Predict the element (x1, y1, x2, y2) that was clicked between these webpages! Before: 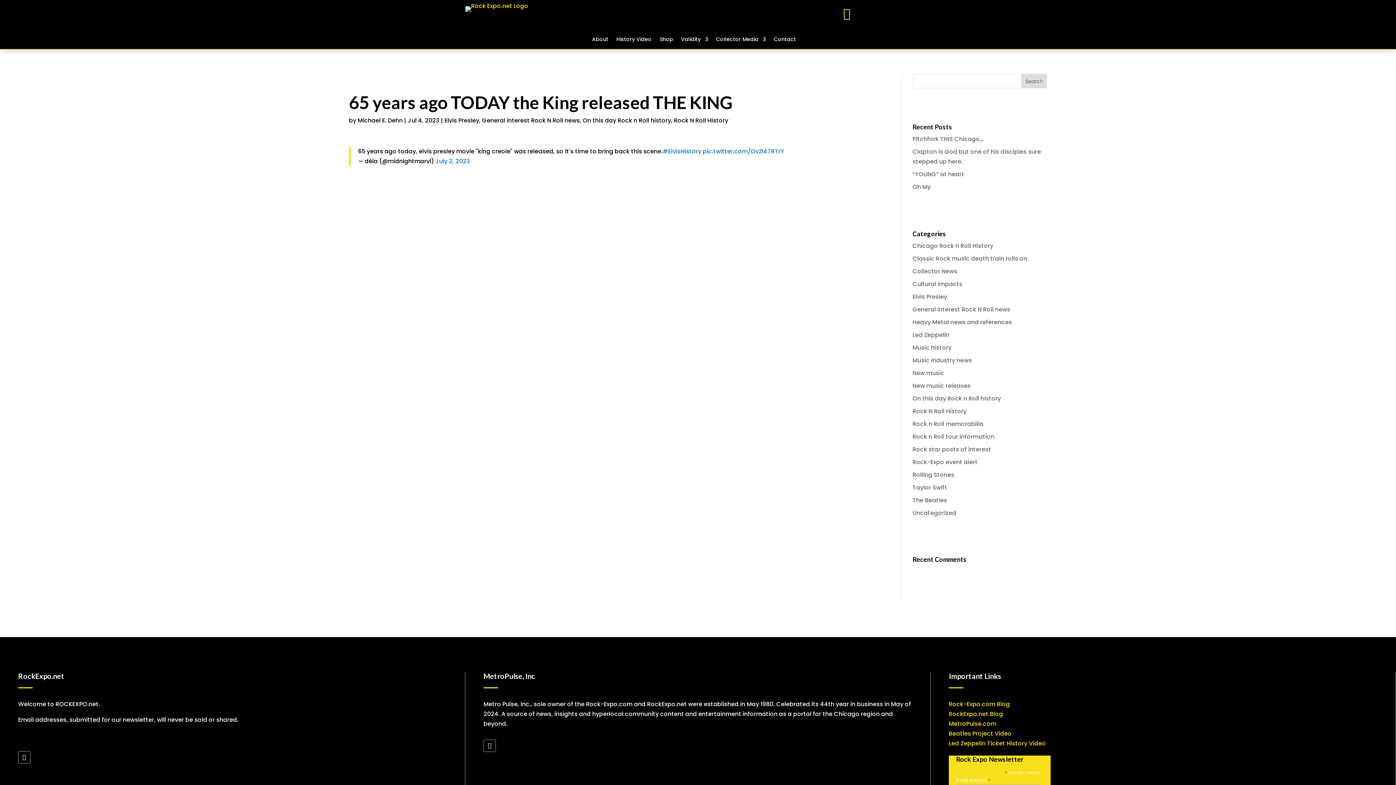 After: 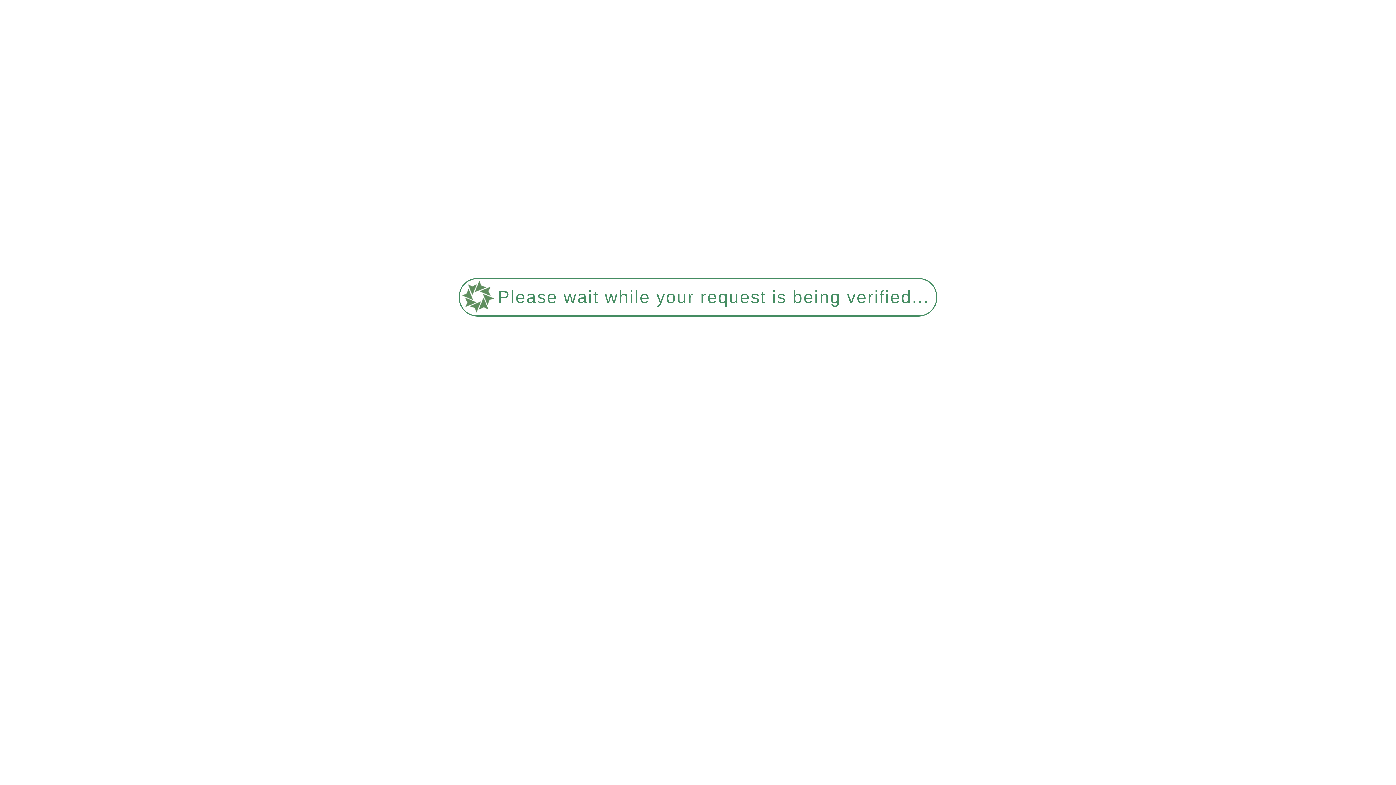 Action: bbox: (482, 116, 580, 124) label: General interest Rock N Roll news